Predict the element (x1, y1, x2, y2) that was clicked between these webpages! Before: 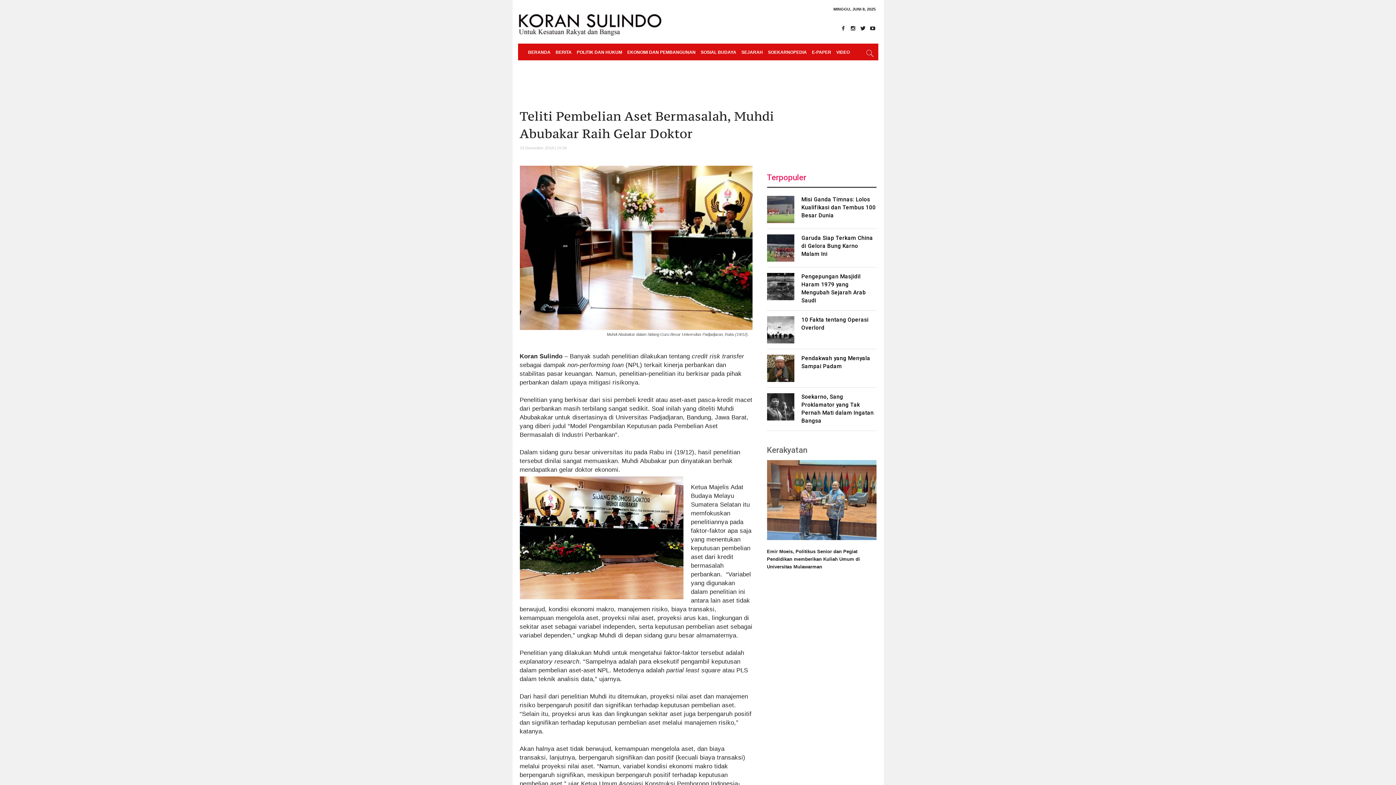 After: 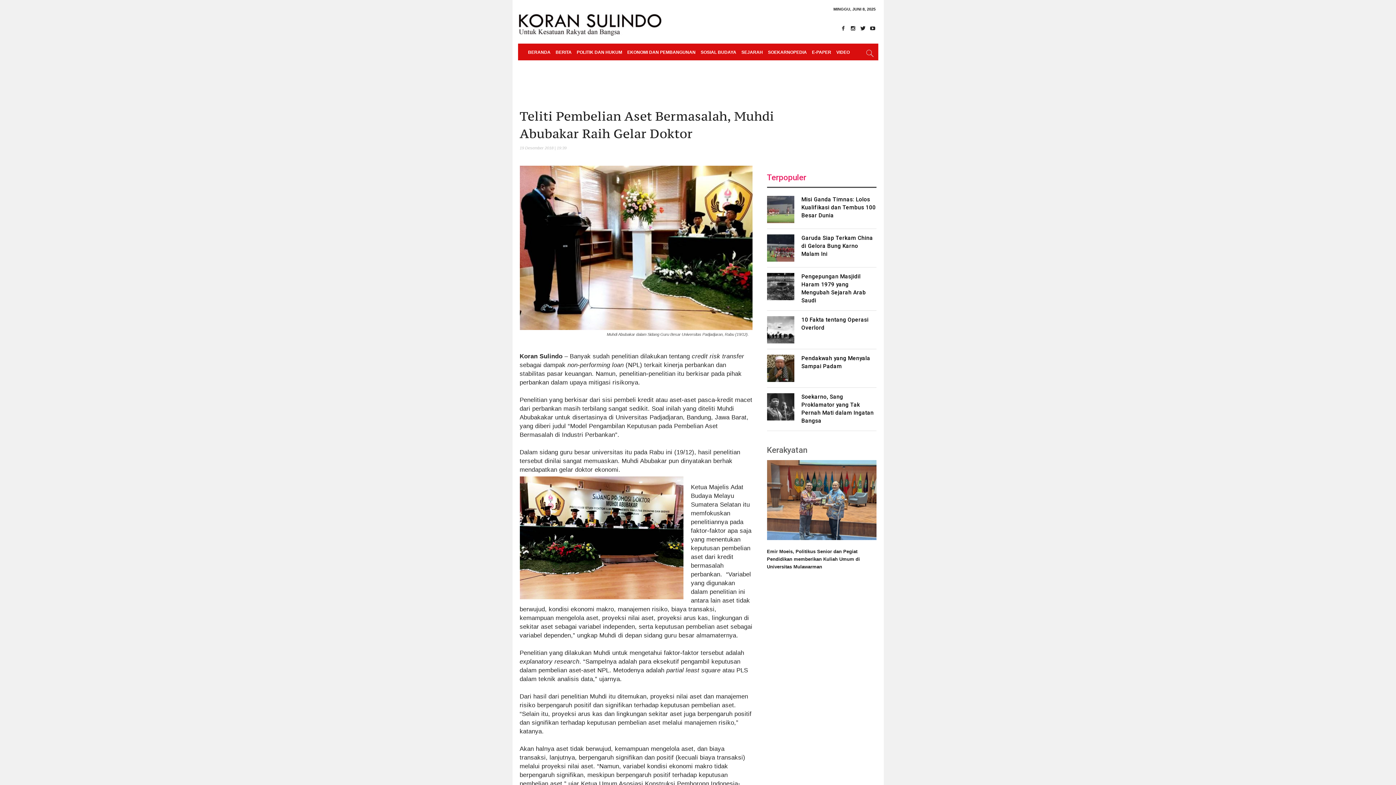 Action: bbox: (868, 24, 877, 32)